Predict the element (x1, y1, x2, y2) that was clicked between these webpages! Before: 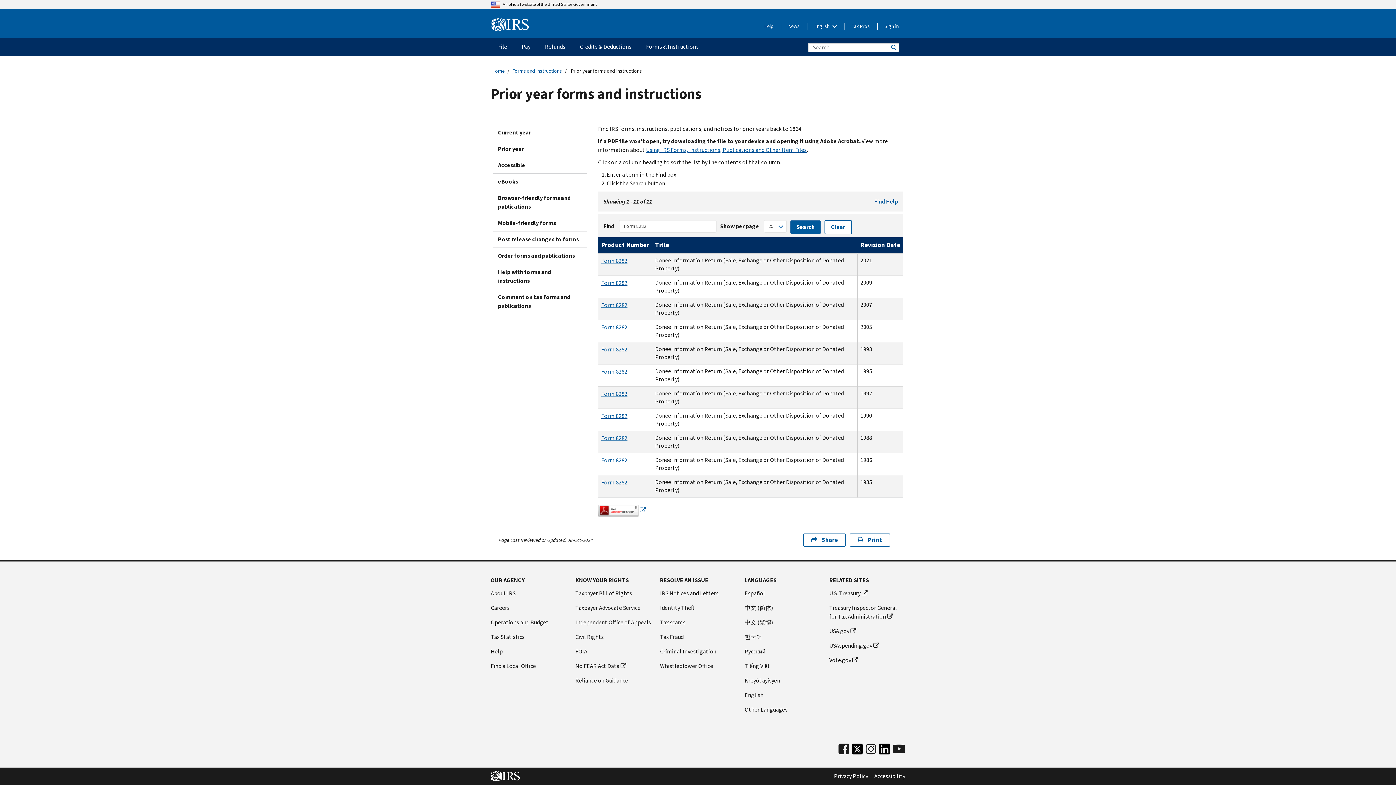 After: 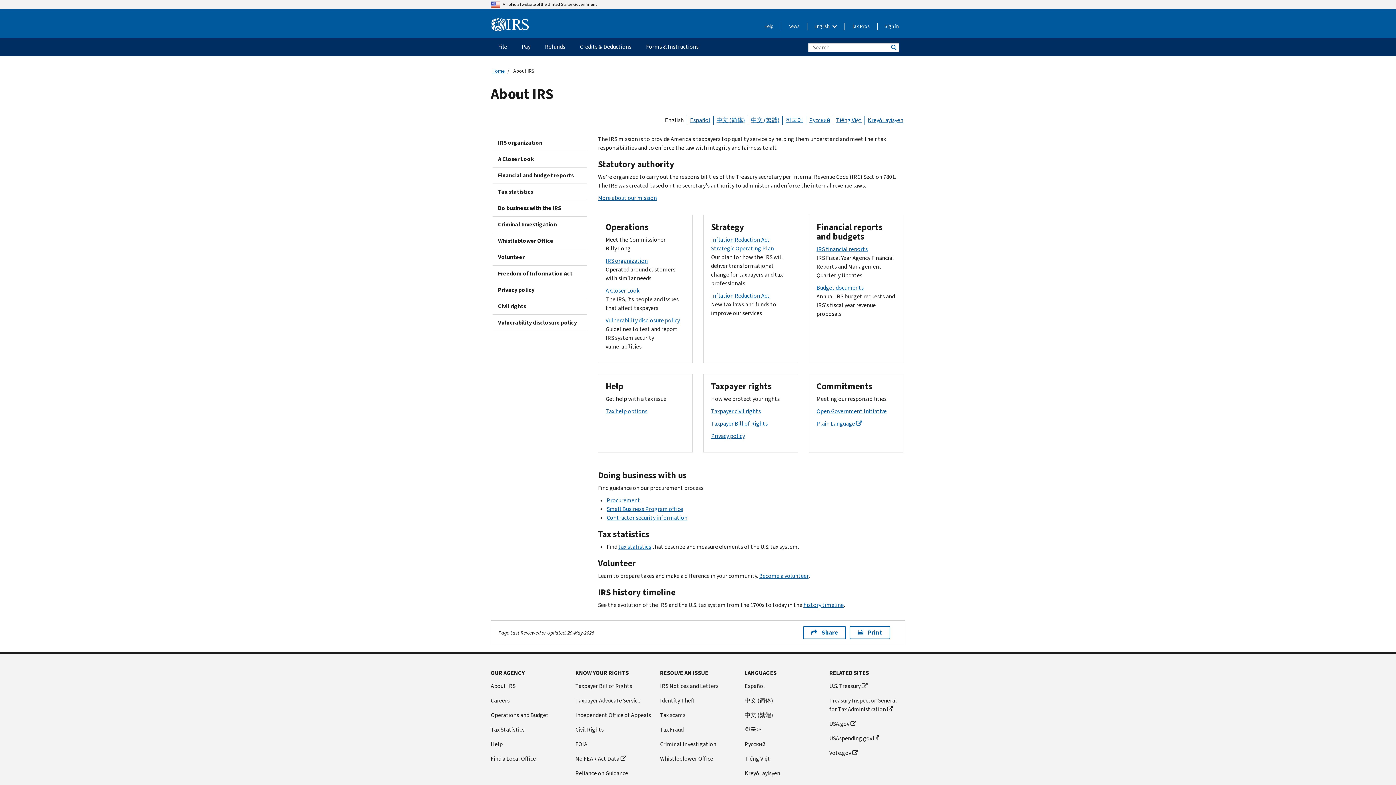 Action: label: About IRS bbox: (490, 589, 566, 598)